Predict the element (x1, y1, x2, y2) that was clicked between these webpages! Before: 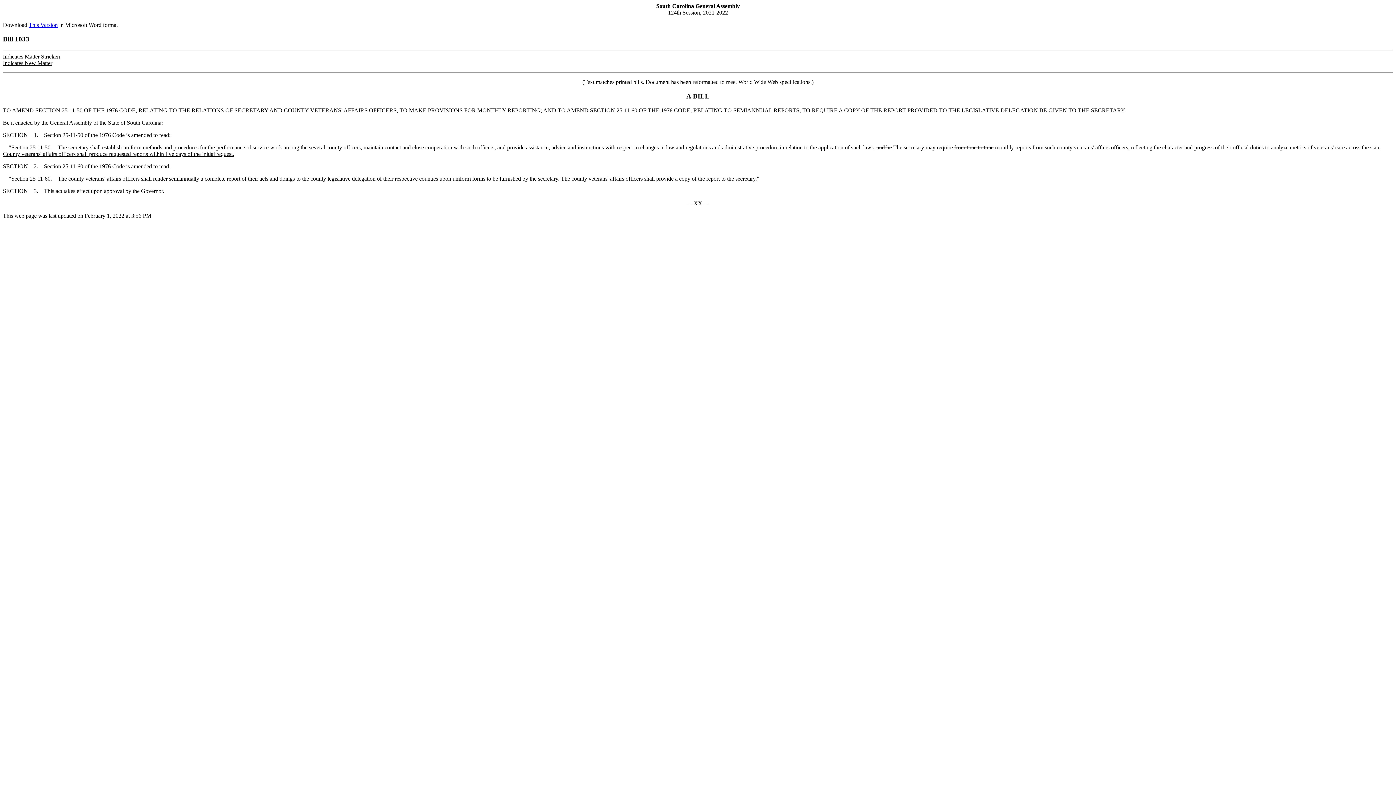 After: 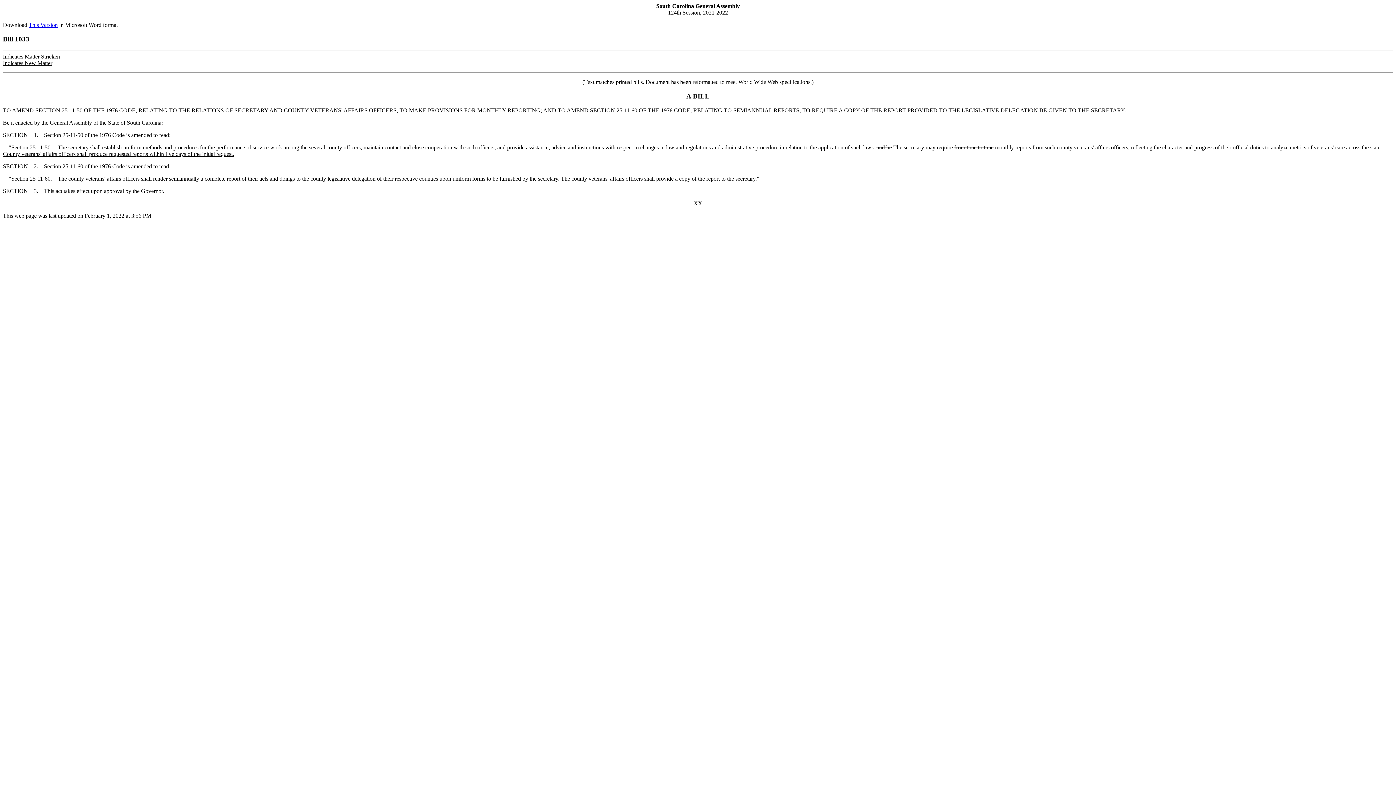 Action: label: This Version bbox: (28, 21, 57, 28)